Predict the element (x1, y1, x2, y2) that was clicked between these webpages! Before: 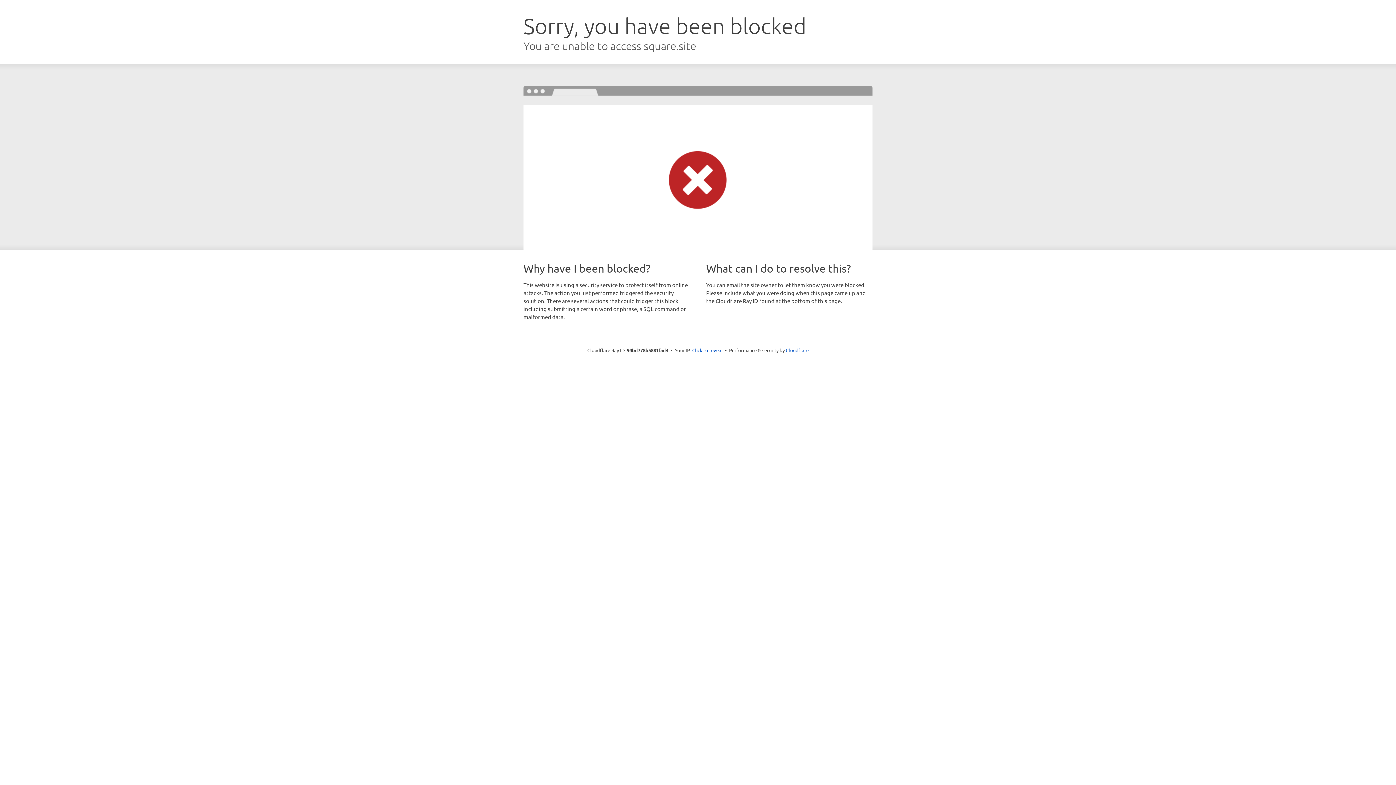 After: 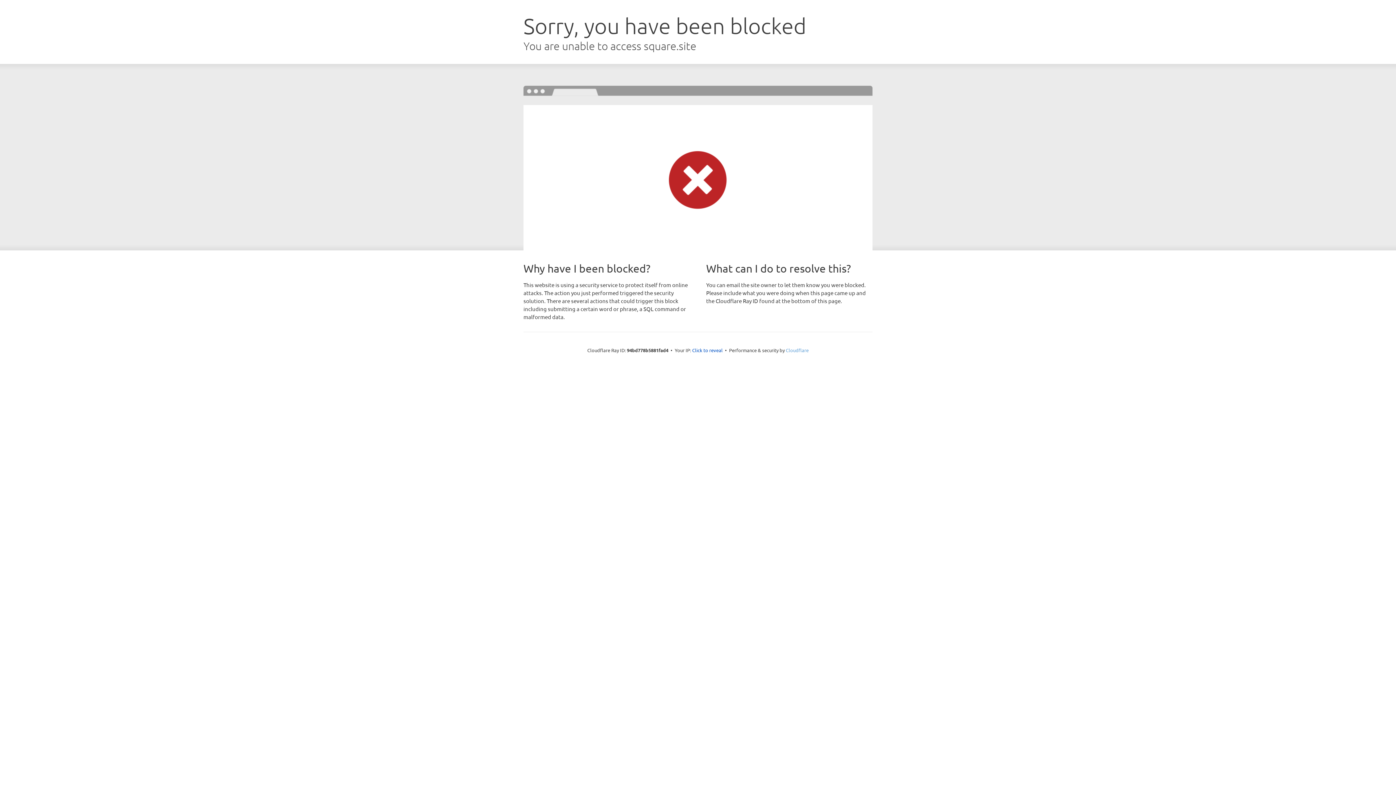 Action: label: Cloudflare bbox: (786, 347, 808, 353)